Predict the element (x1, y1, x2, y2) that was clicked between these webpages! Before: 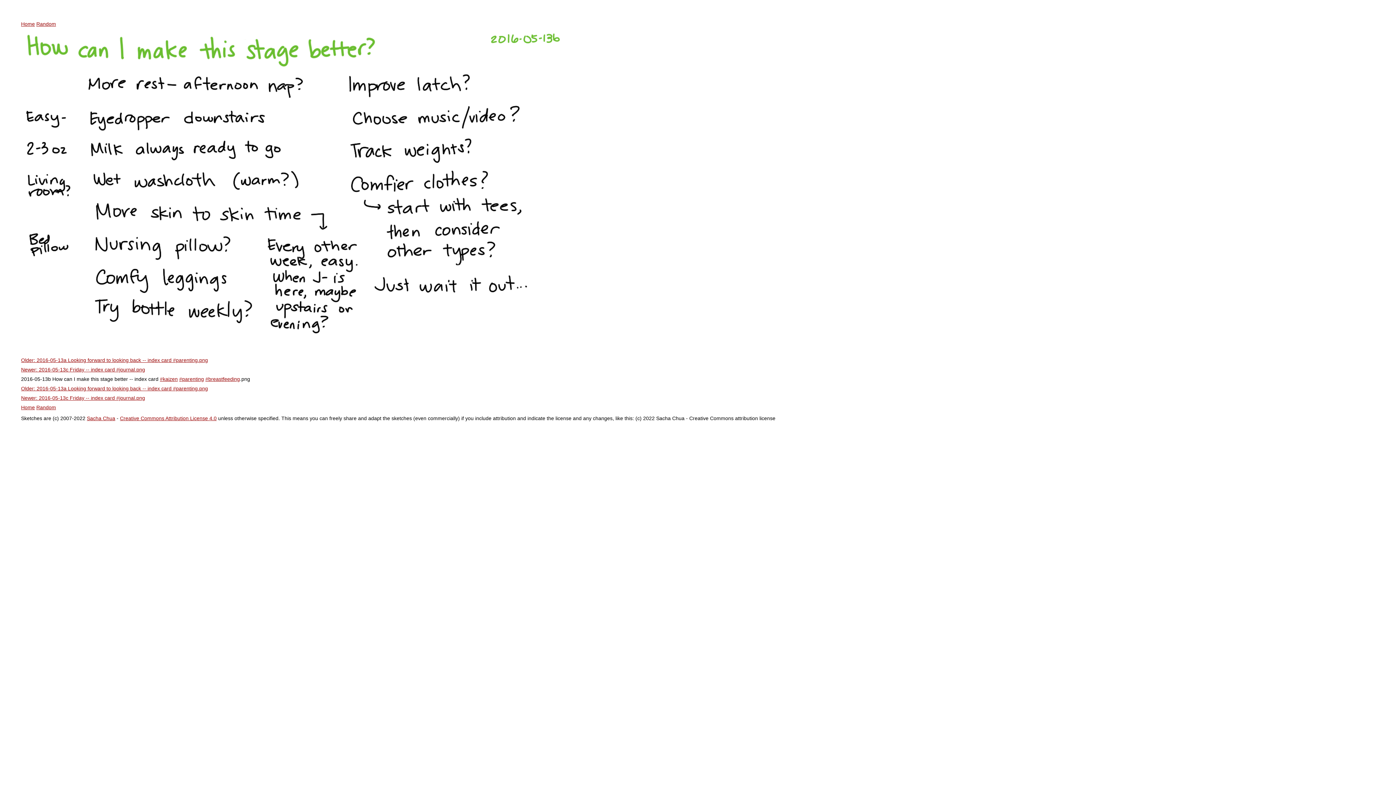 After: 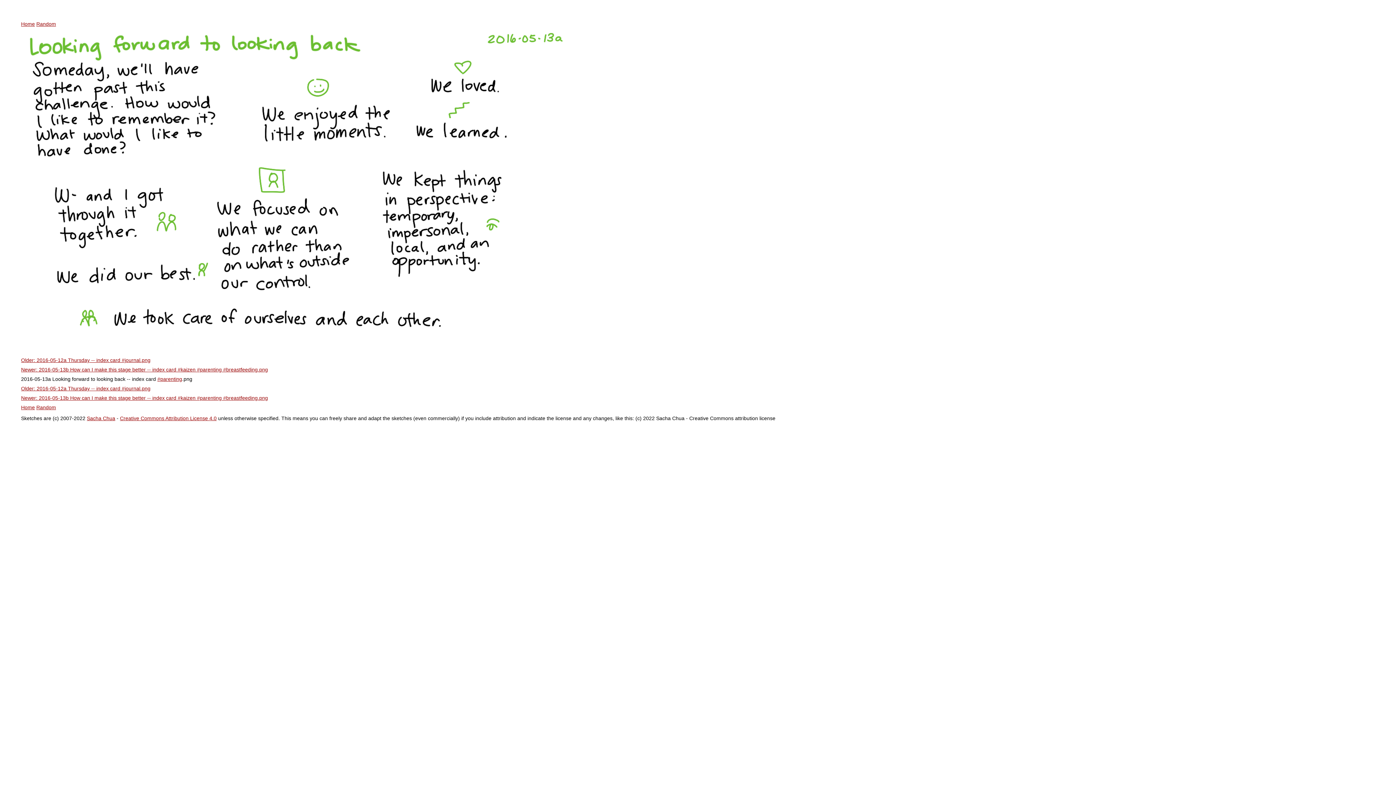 Action: label: Older: 2016-05-13a Looking forward to looking back -- index card #parenting.png bbox: (21, 357, 208, 363)